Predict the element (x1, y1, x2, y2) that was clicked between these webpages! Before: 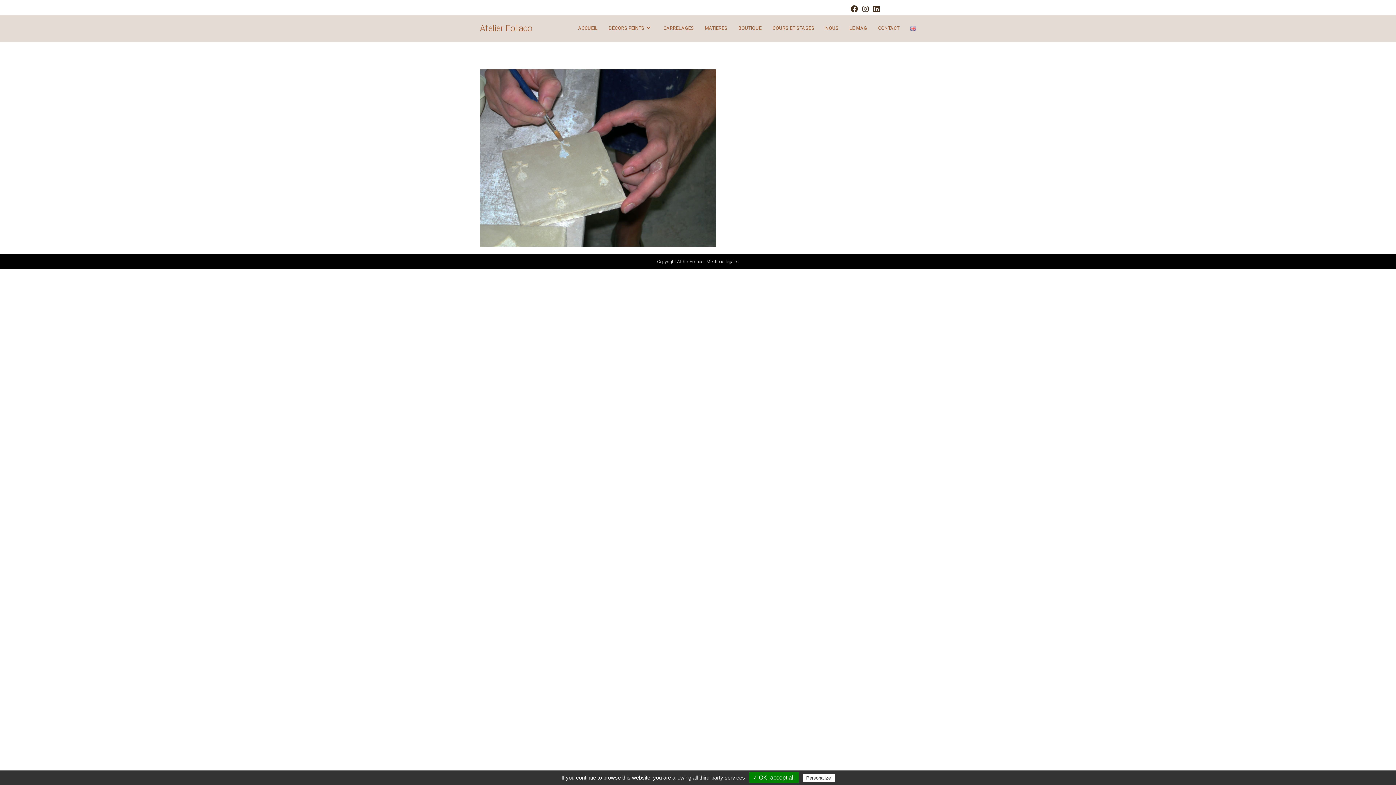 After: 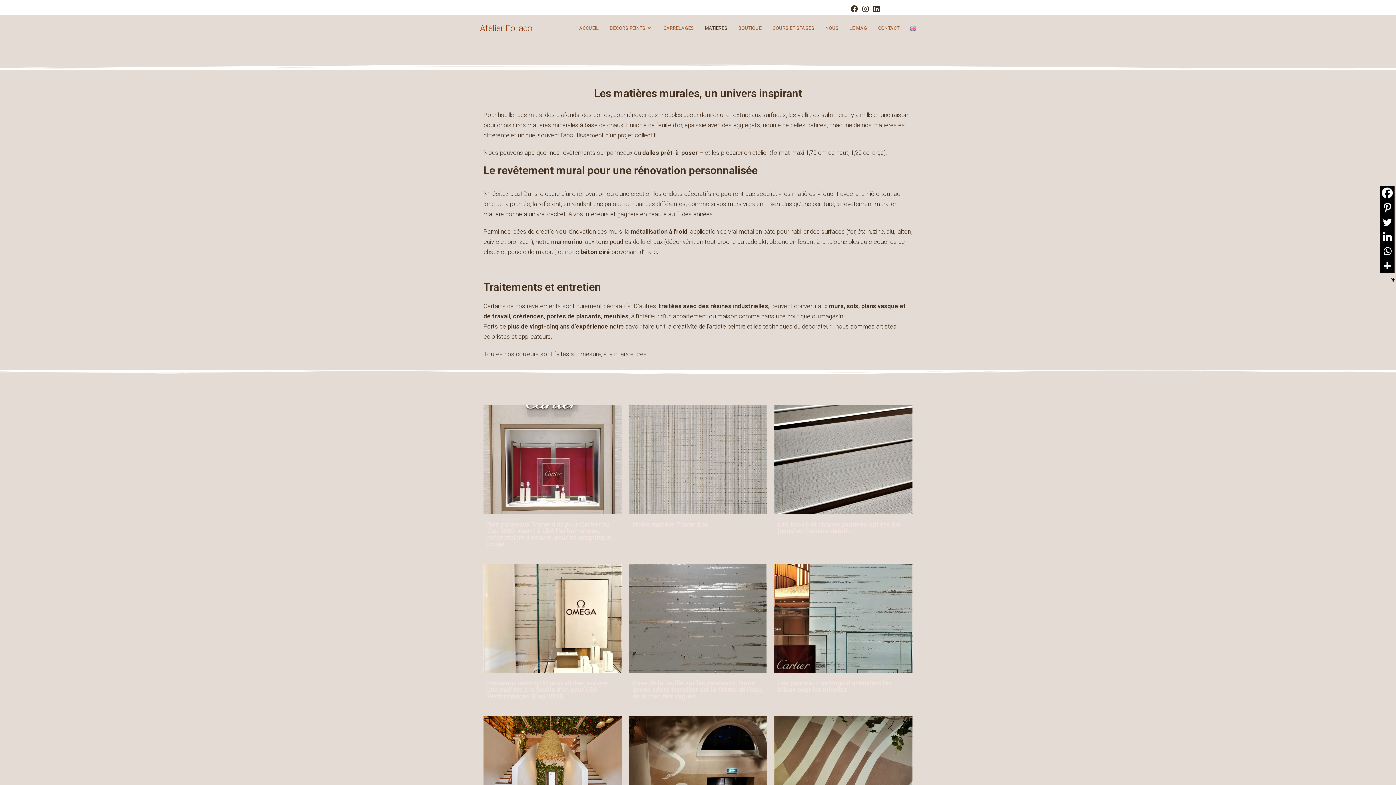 Action: label: MATIÈRES bbox: (699, 14, 733, 41)